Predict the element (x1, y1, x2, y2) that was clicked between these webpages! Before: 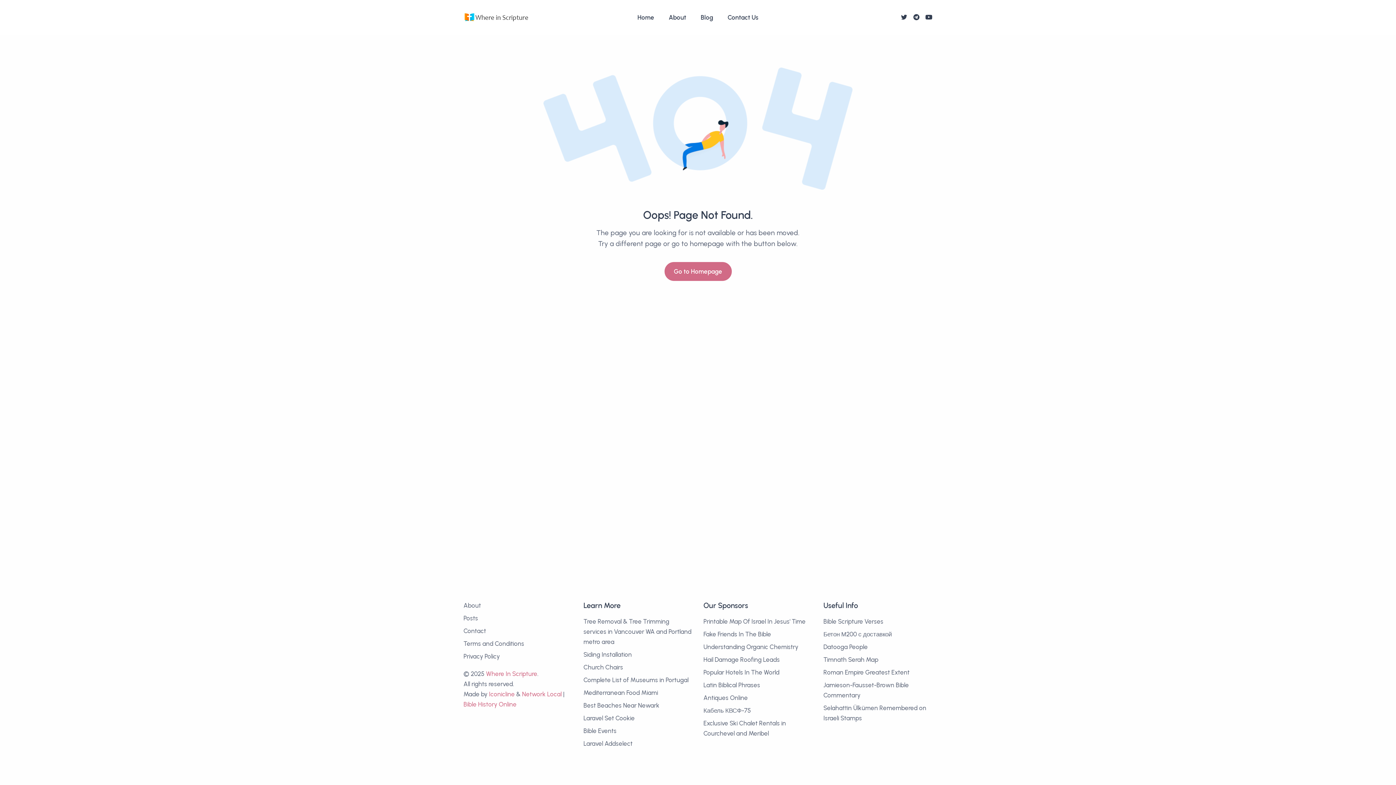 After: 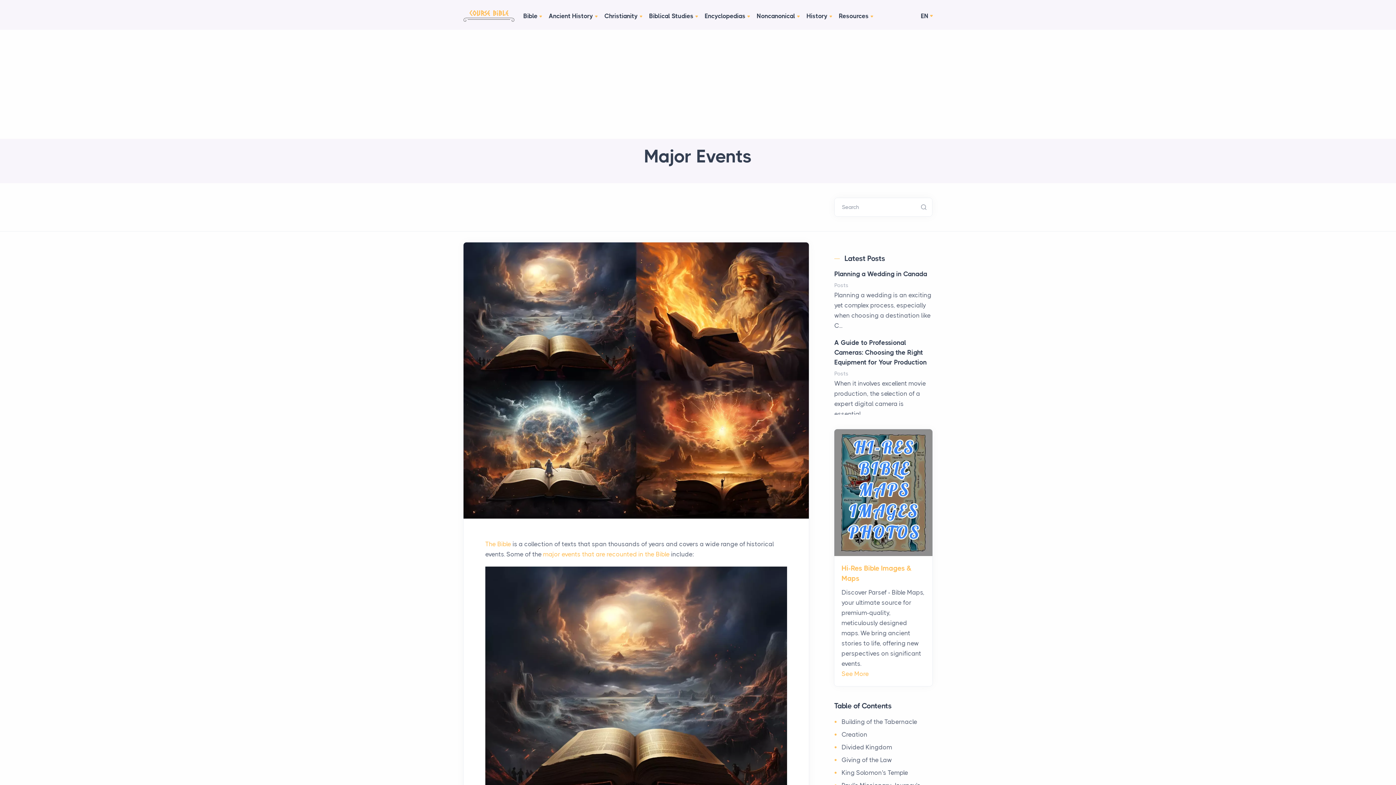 Action: label: Bible Events bbox: (583, 727, 616, 734)